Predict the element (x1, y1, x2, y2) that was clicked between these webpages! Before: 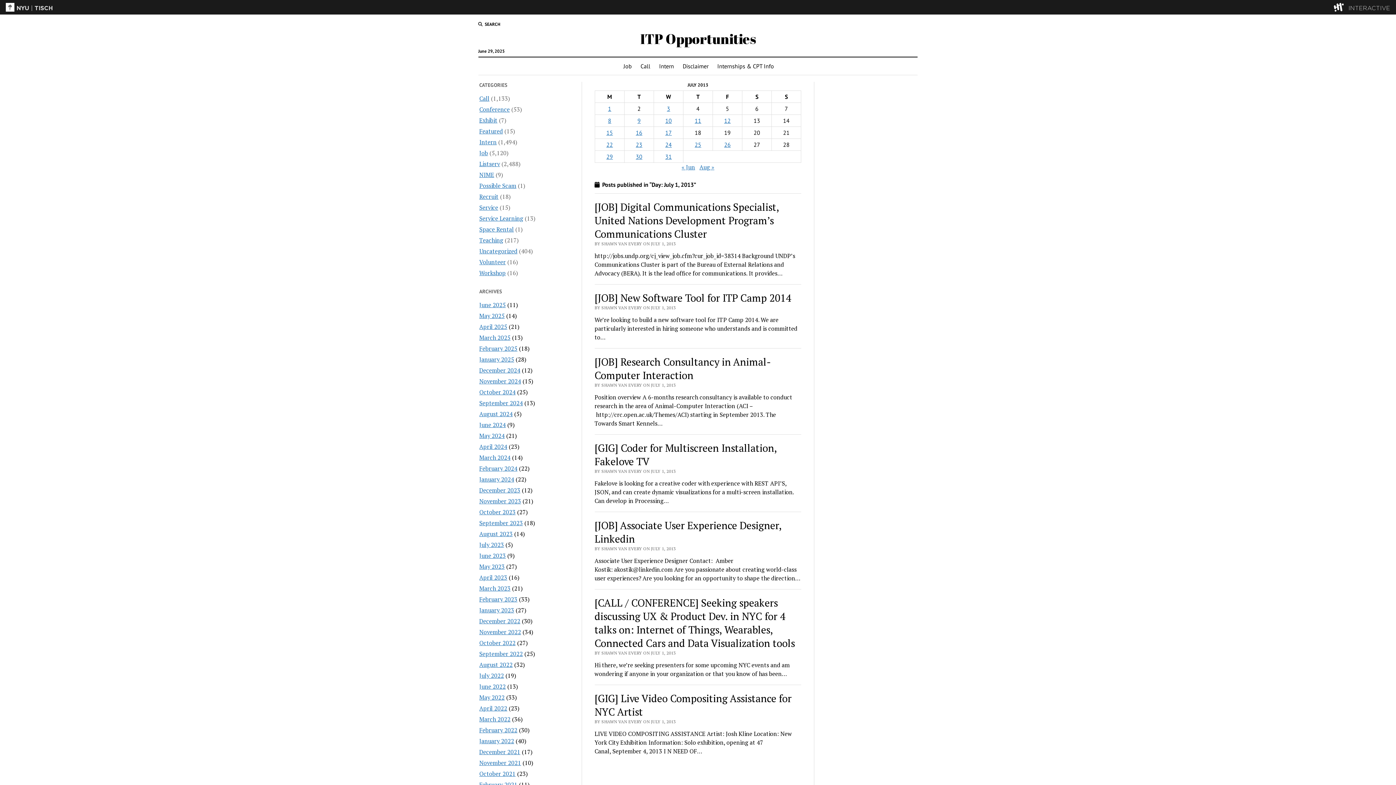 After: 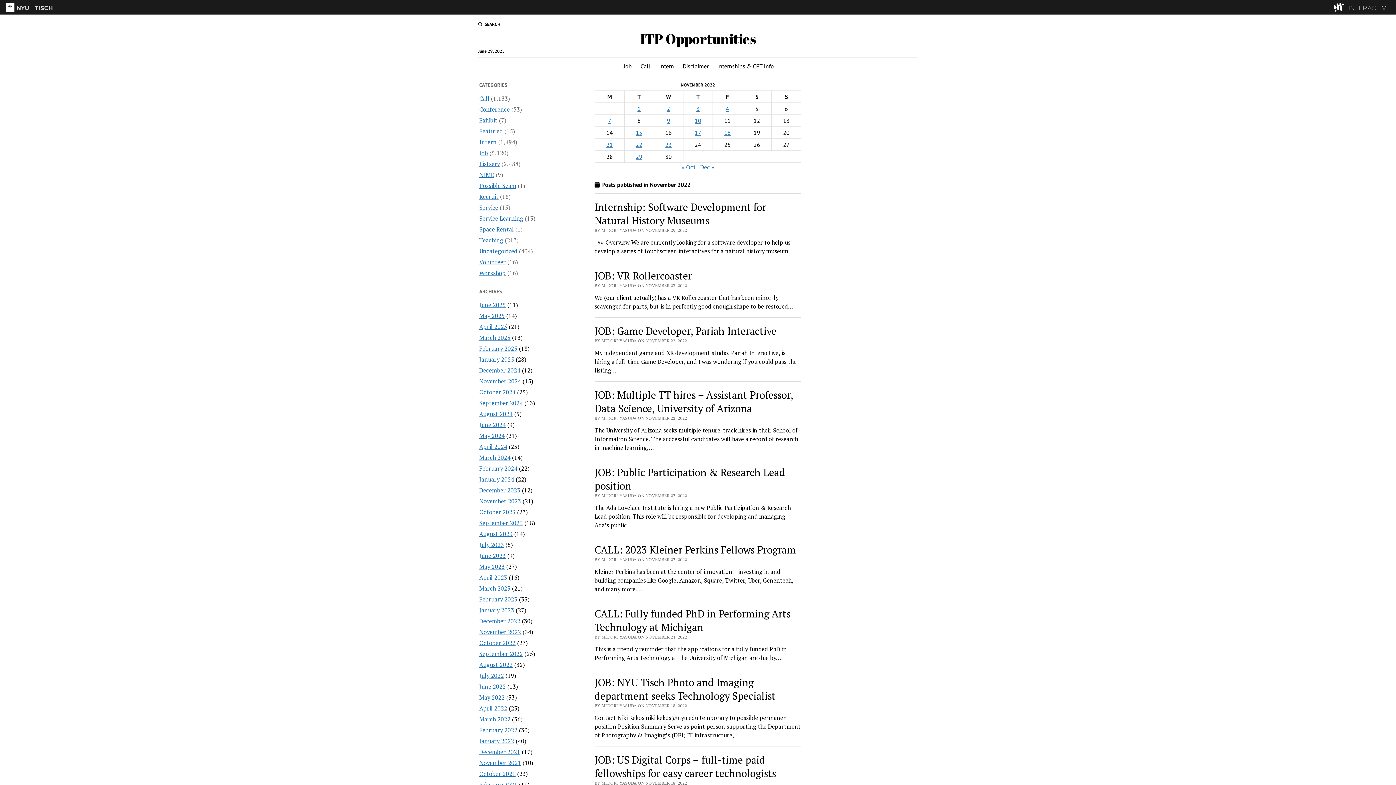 Action: bbox: (479, 628, 521, 636) label: November 2022